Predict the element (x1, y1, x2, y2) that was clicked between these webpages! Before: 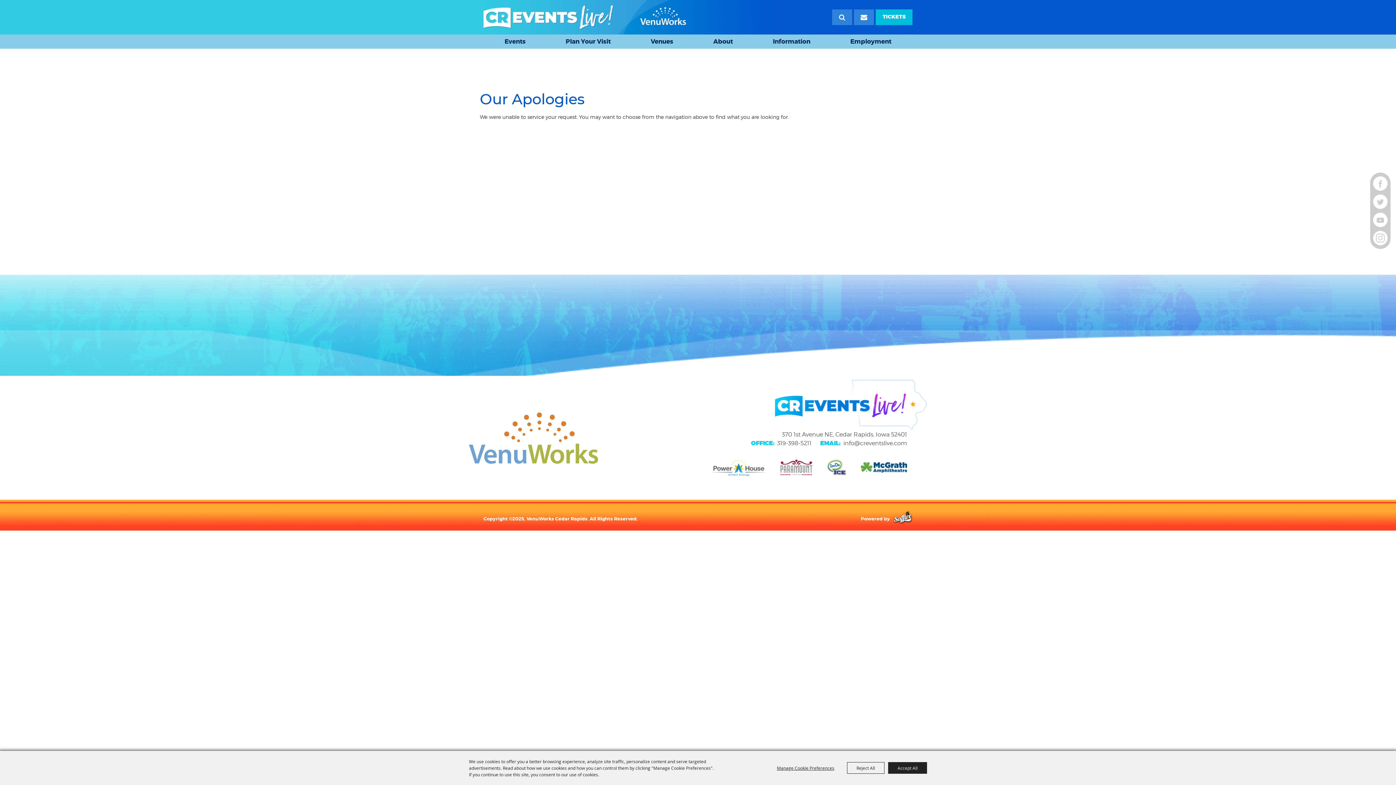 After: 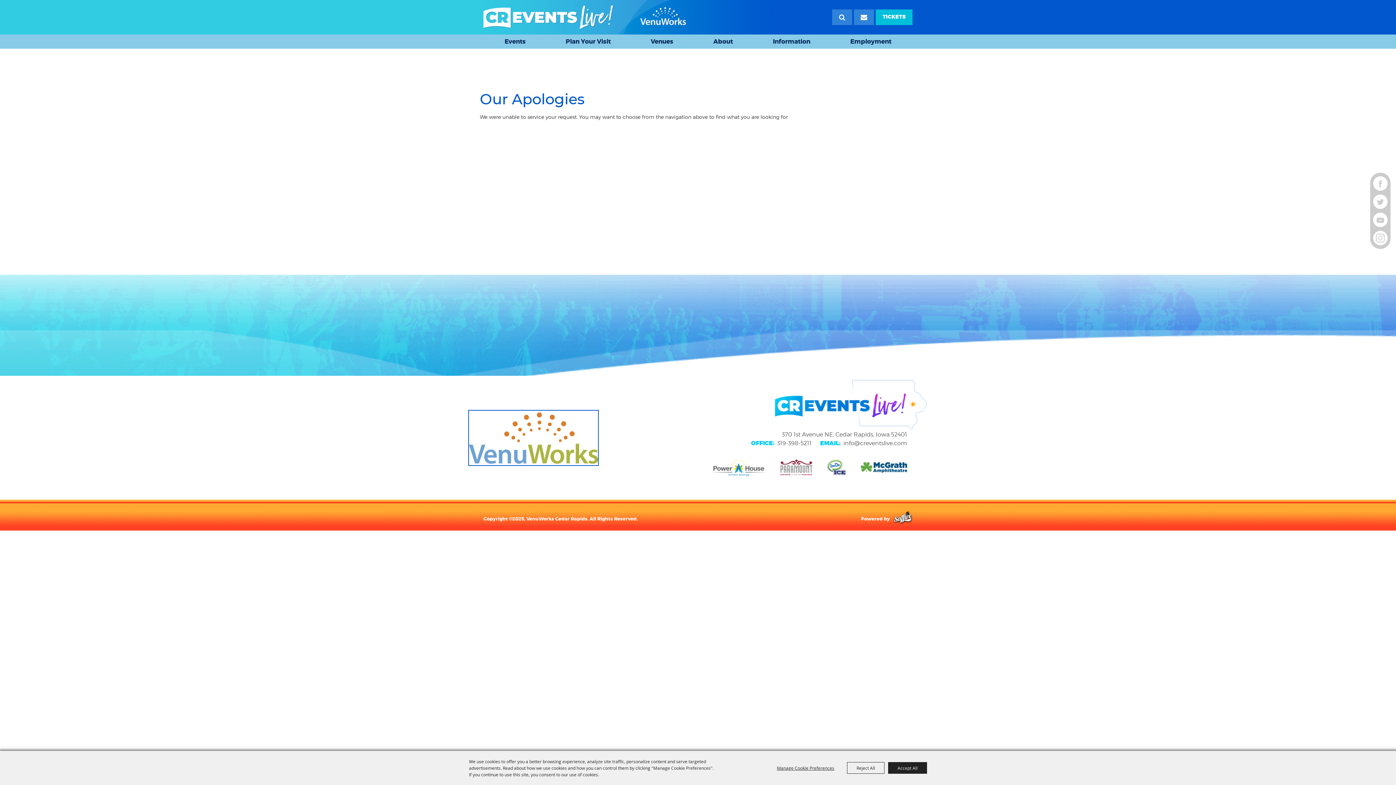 Action: bbox: (469, 410, 598, 465)